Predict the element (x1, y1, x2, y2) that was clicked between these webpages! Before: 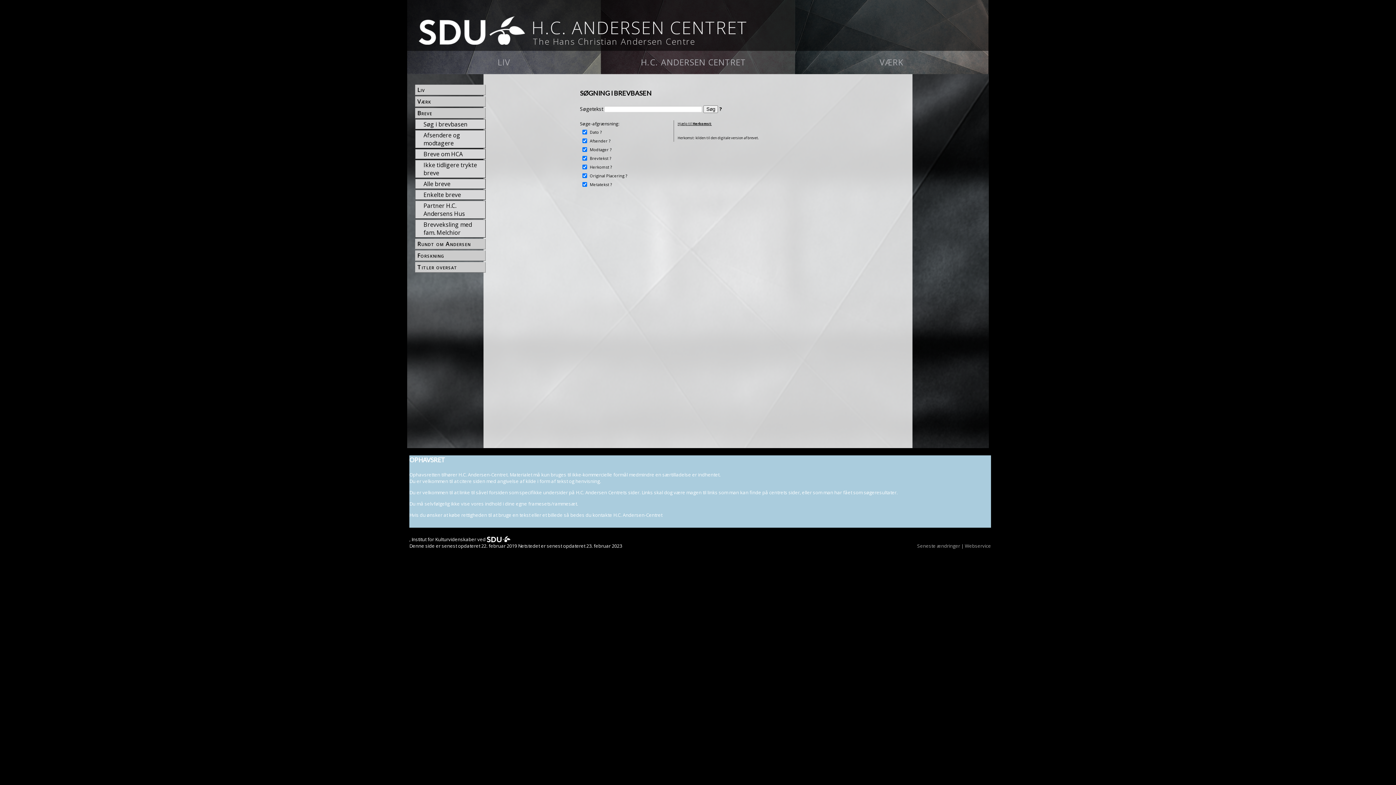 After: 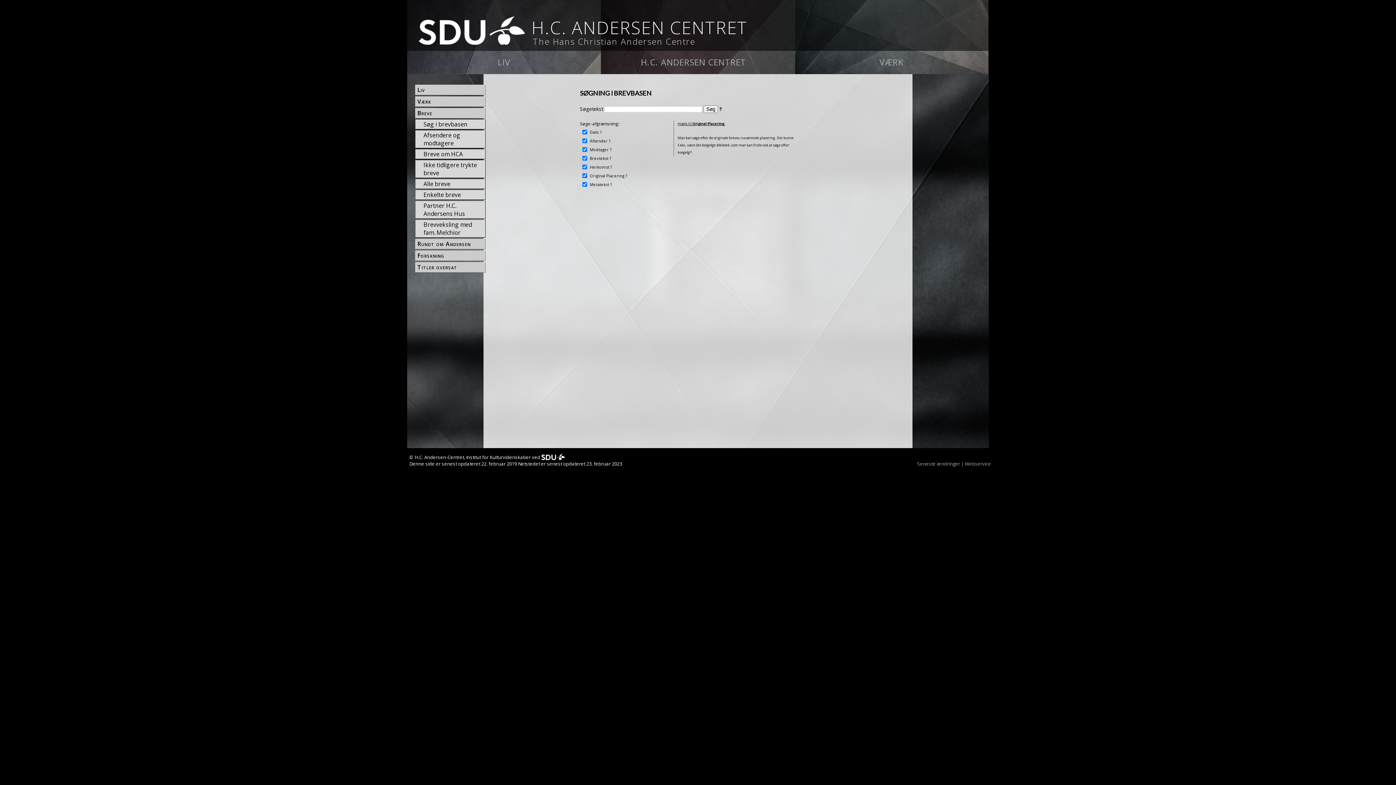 Action: label: ? bbox: (625, 173, 627, 178)